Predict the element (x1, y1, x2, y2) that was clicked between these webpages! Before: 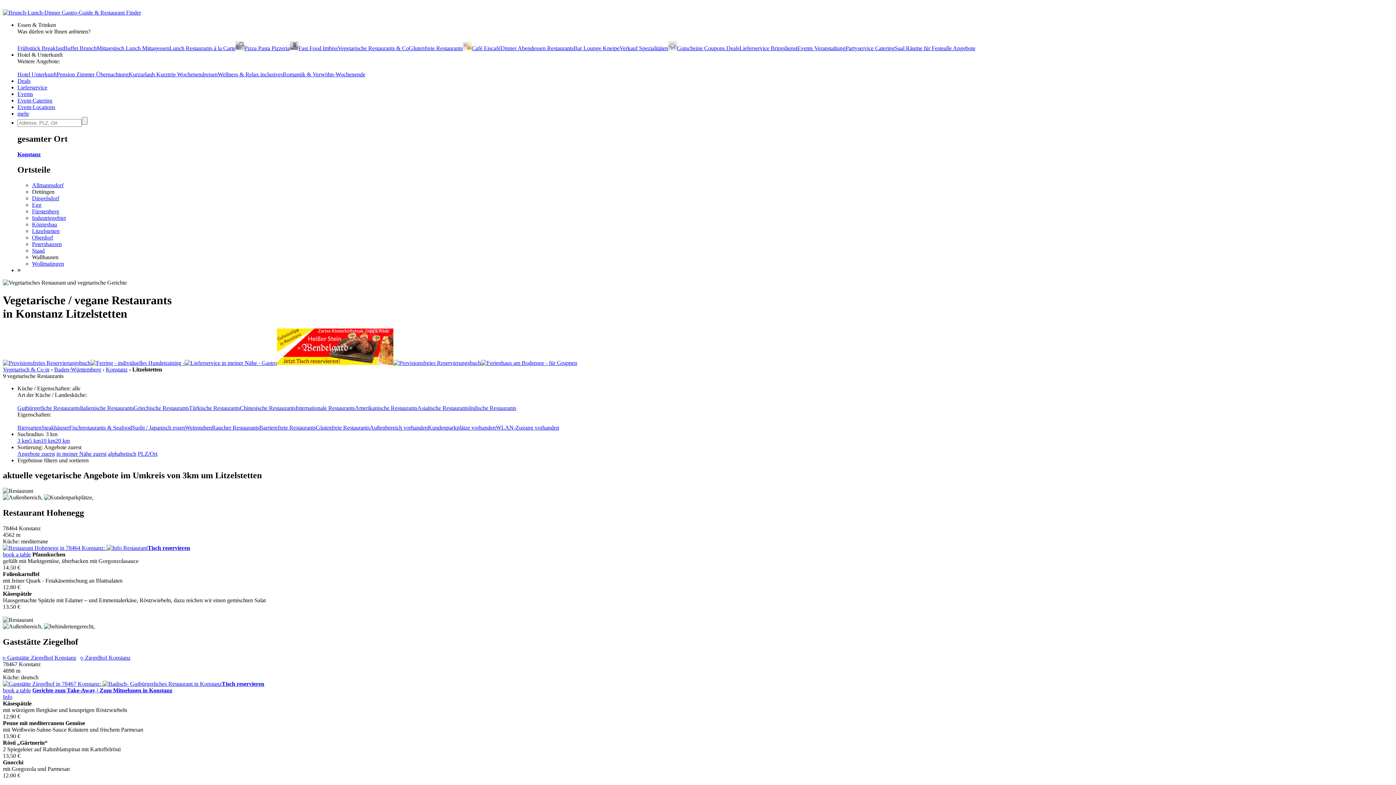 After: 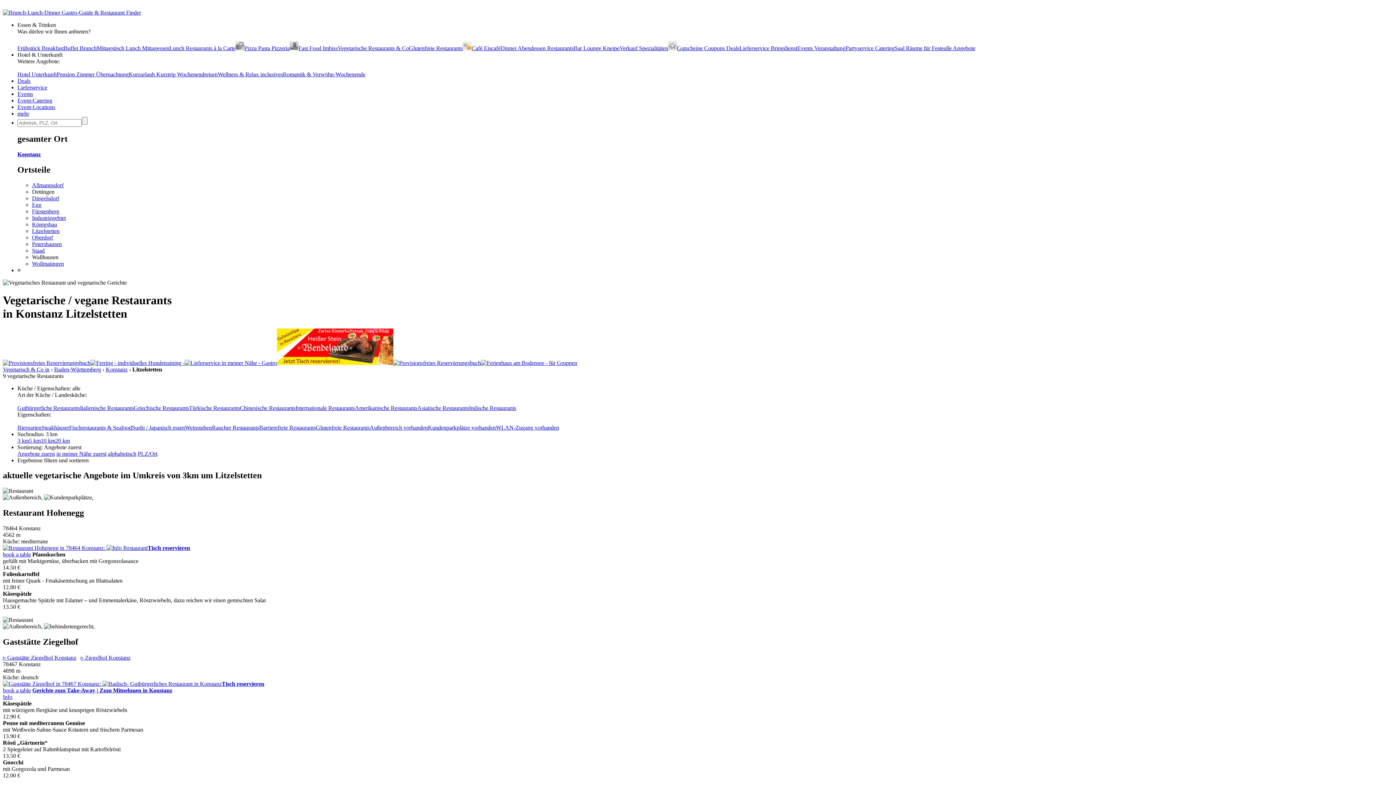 Action: label: Hotel & Unterkunft bbox: (17, 51, 62, 57)